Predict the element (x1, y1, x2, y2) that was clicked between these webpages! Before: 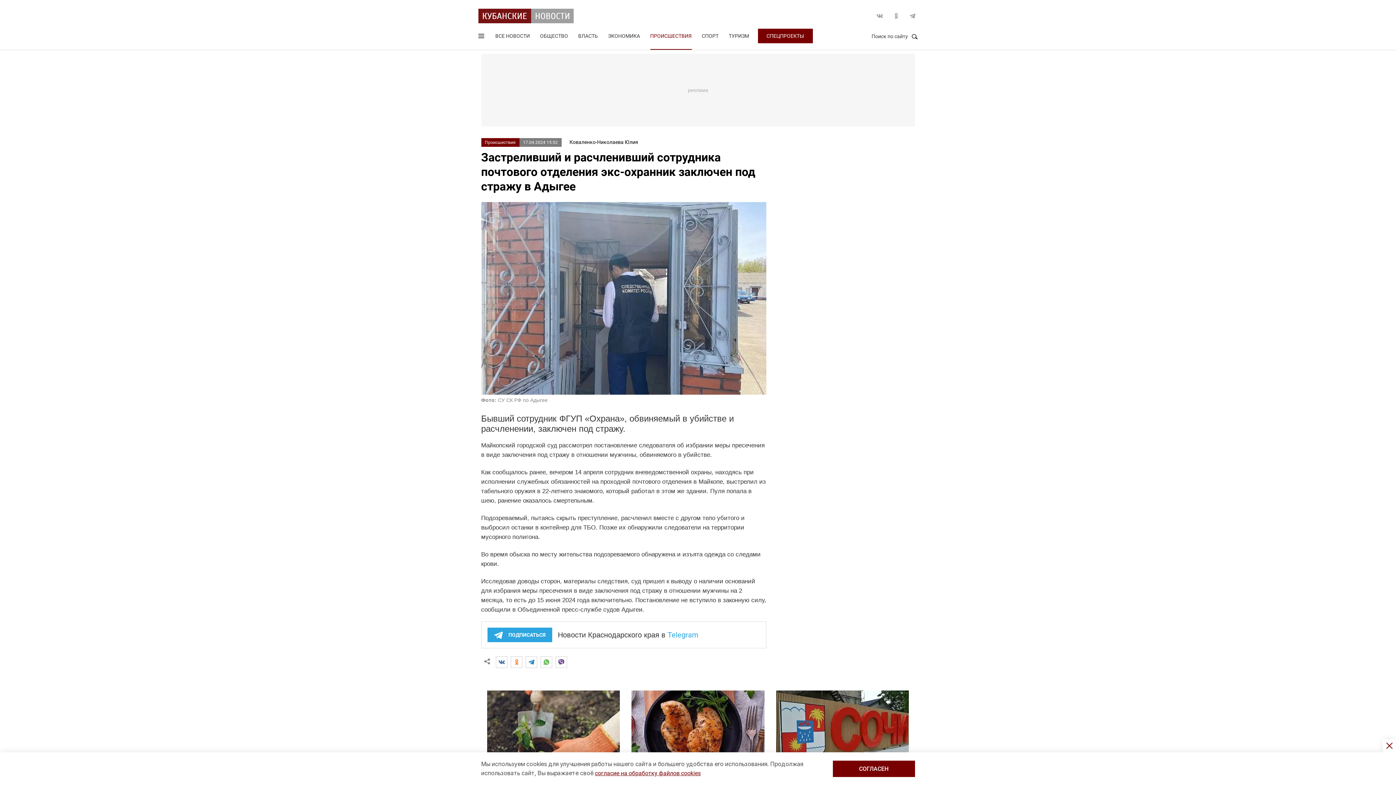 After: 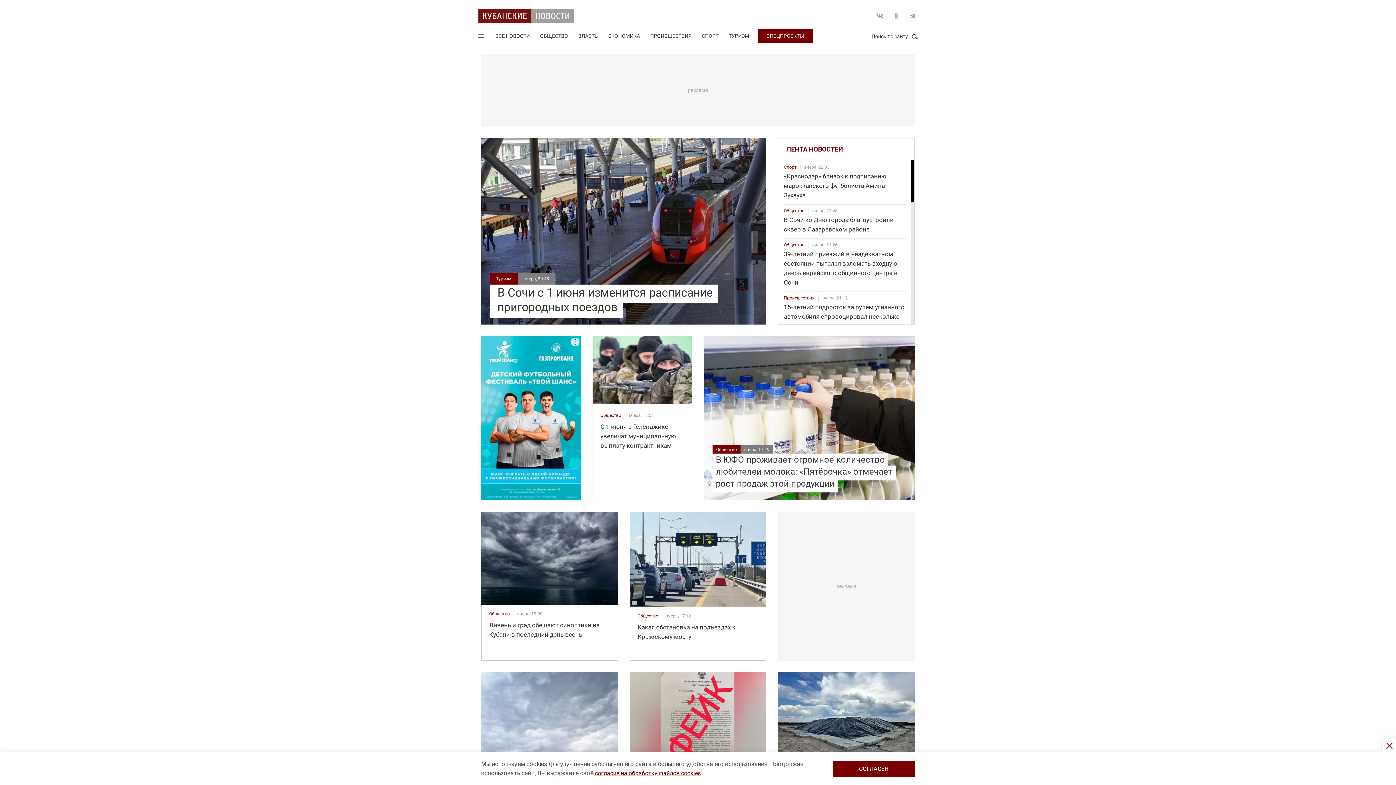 Action: bbox: (478, 8, 573, 23)